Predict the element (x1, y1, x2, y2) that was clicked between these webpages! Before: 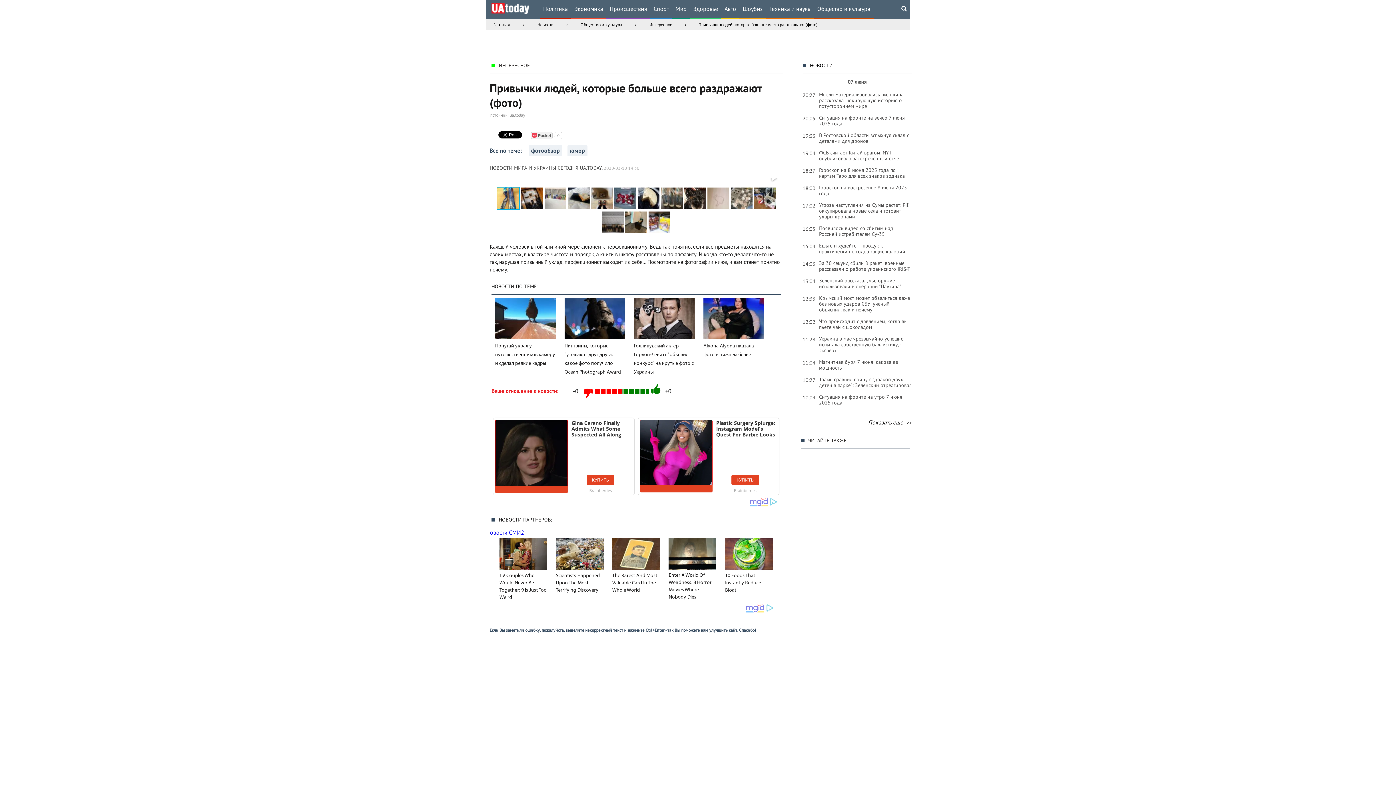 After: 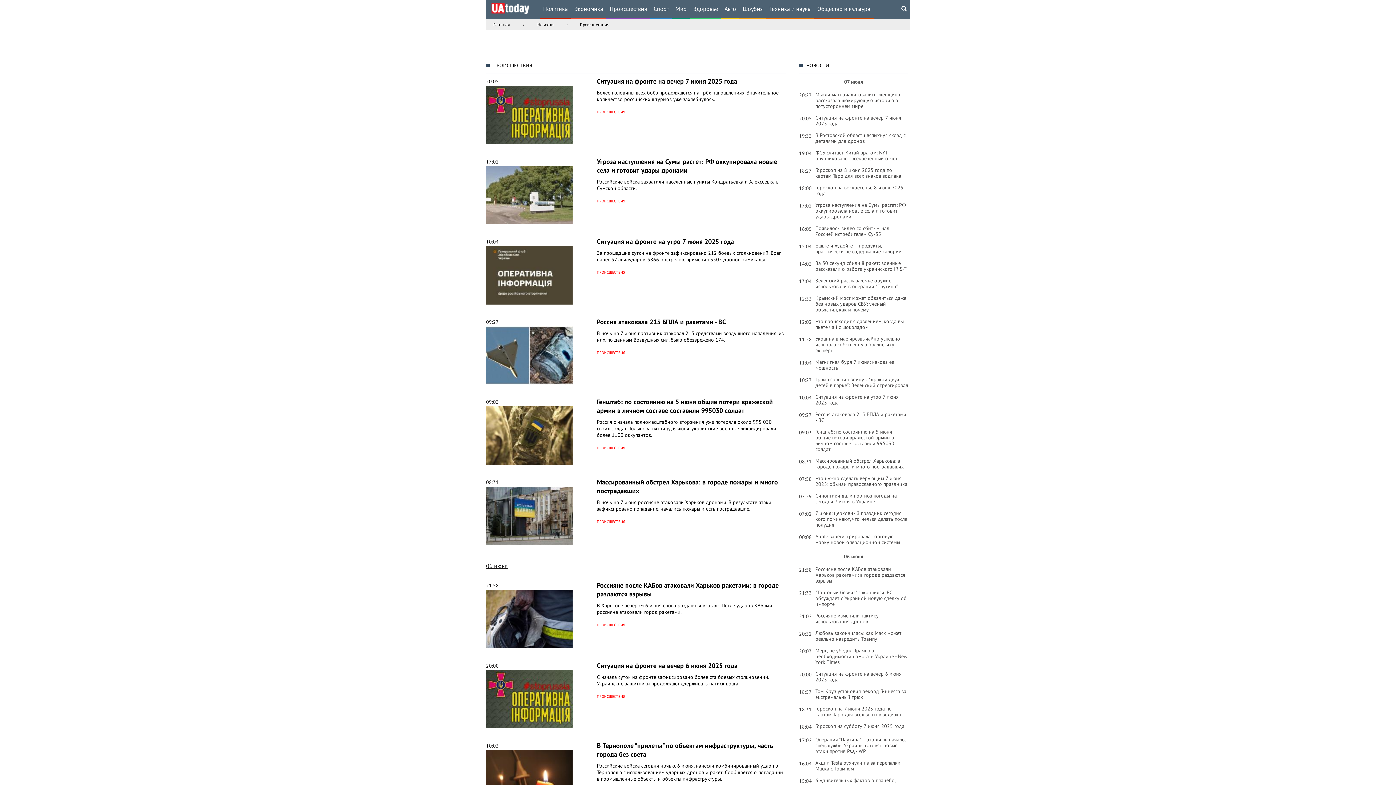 Action: label: Происшествия bbox: (606, 0, 650, 17)